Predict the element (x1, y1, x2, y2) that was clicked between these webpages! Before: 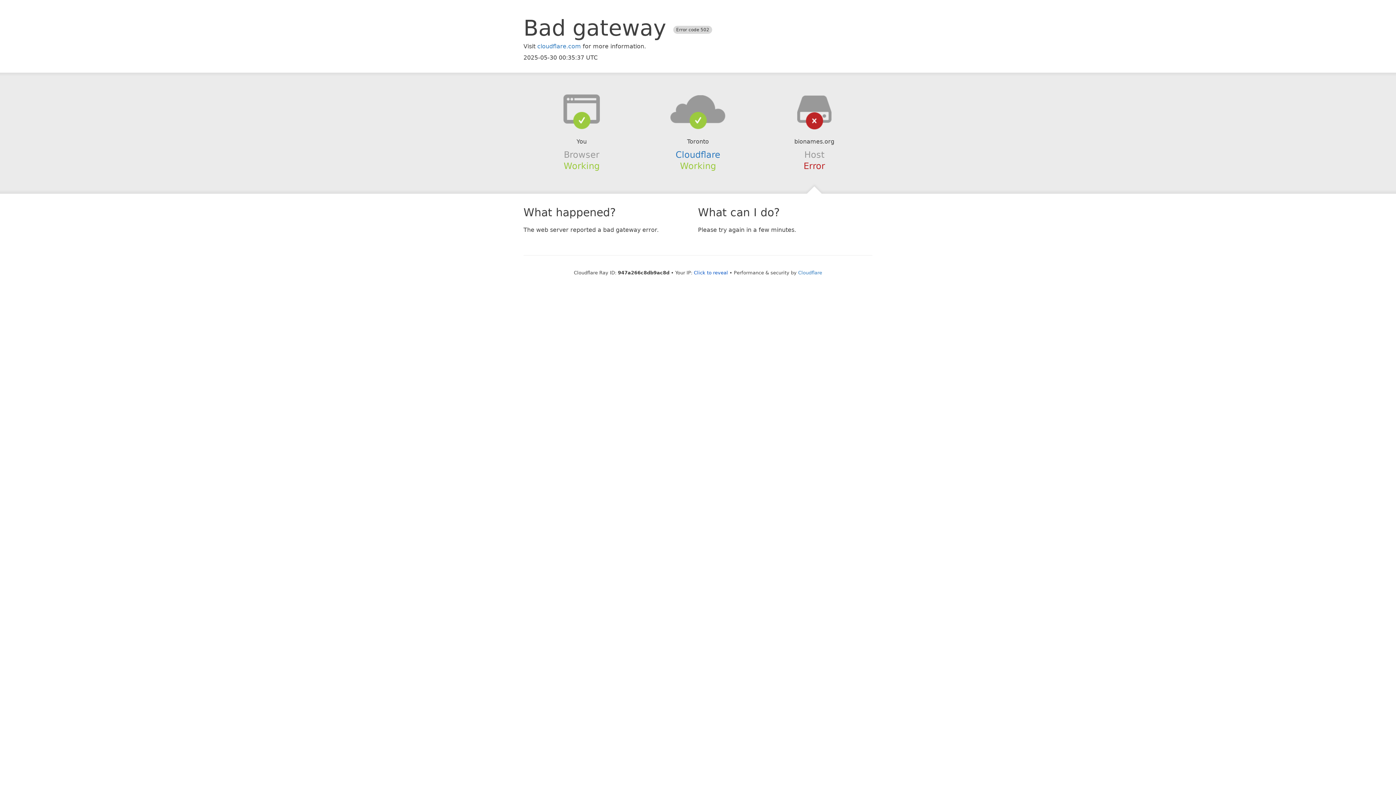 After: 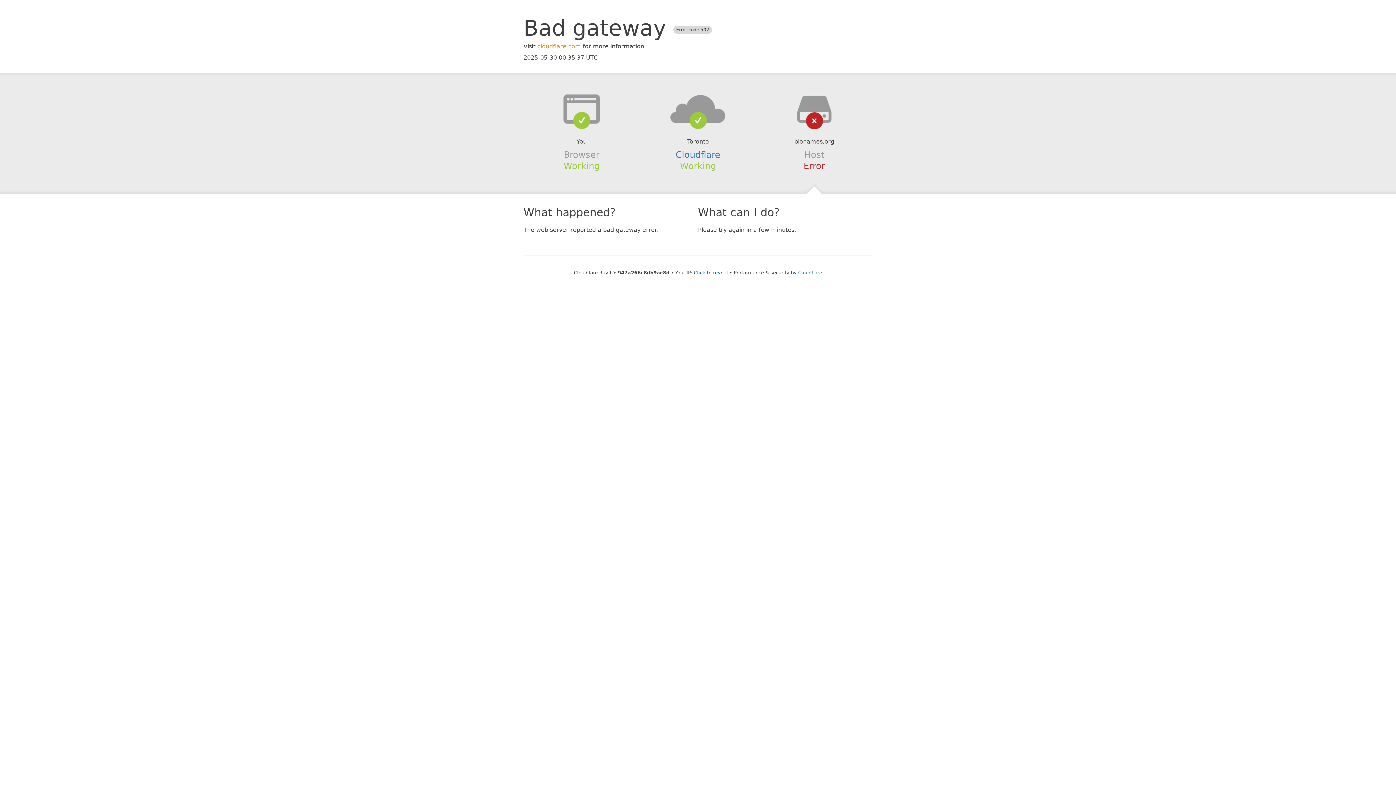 Action: bbox: (537, 42, 581, 49) label: cloudflare.com